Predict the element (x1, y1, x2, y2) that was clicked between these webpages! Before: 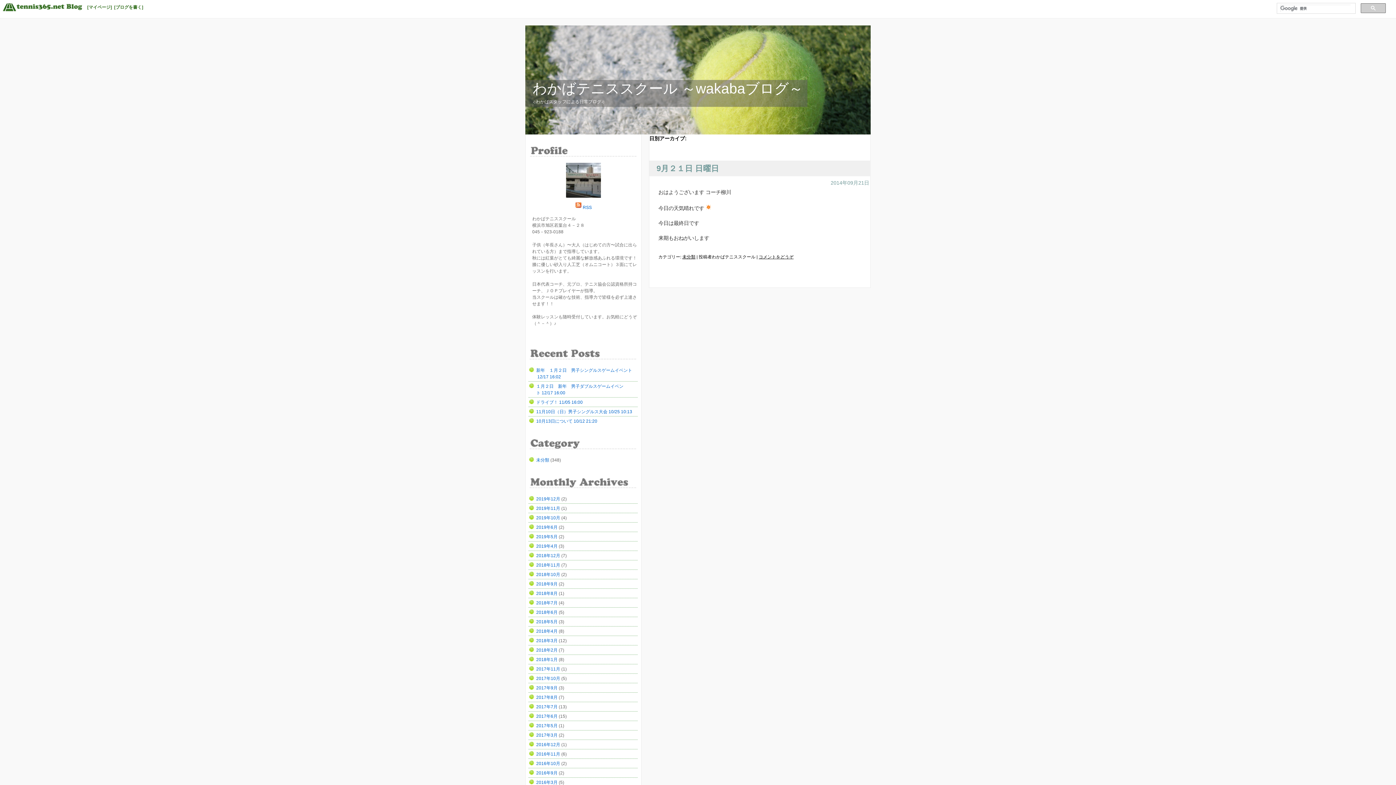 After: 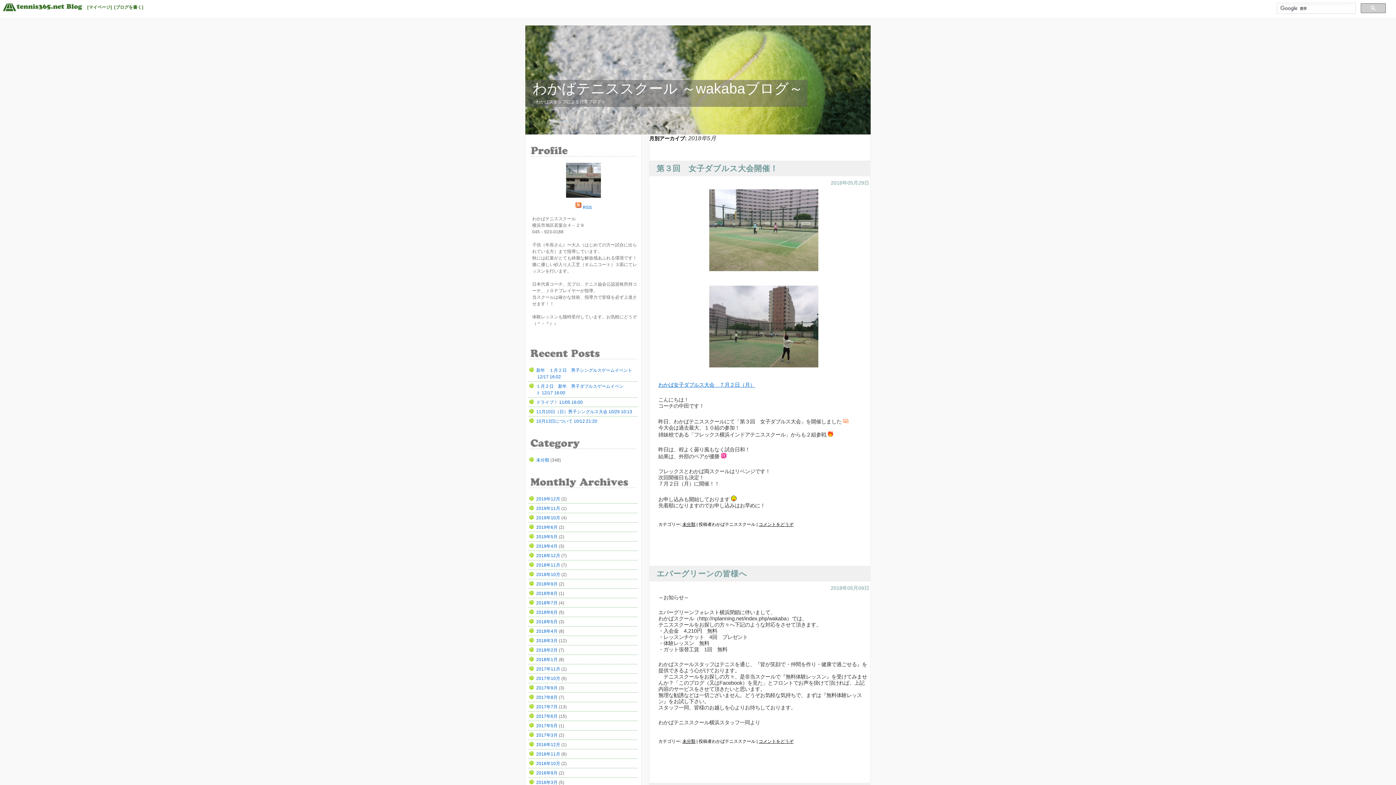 Action: label: 2018年5月 bbox: (536, 619, 557, 624)